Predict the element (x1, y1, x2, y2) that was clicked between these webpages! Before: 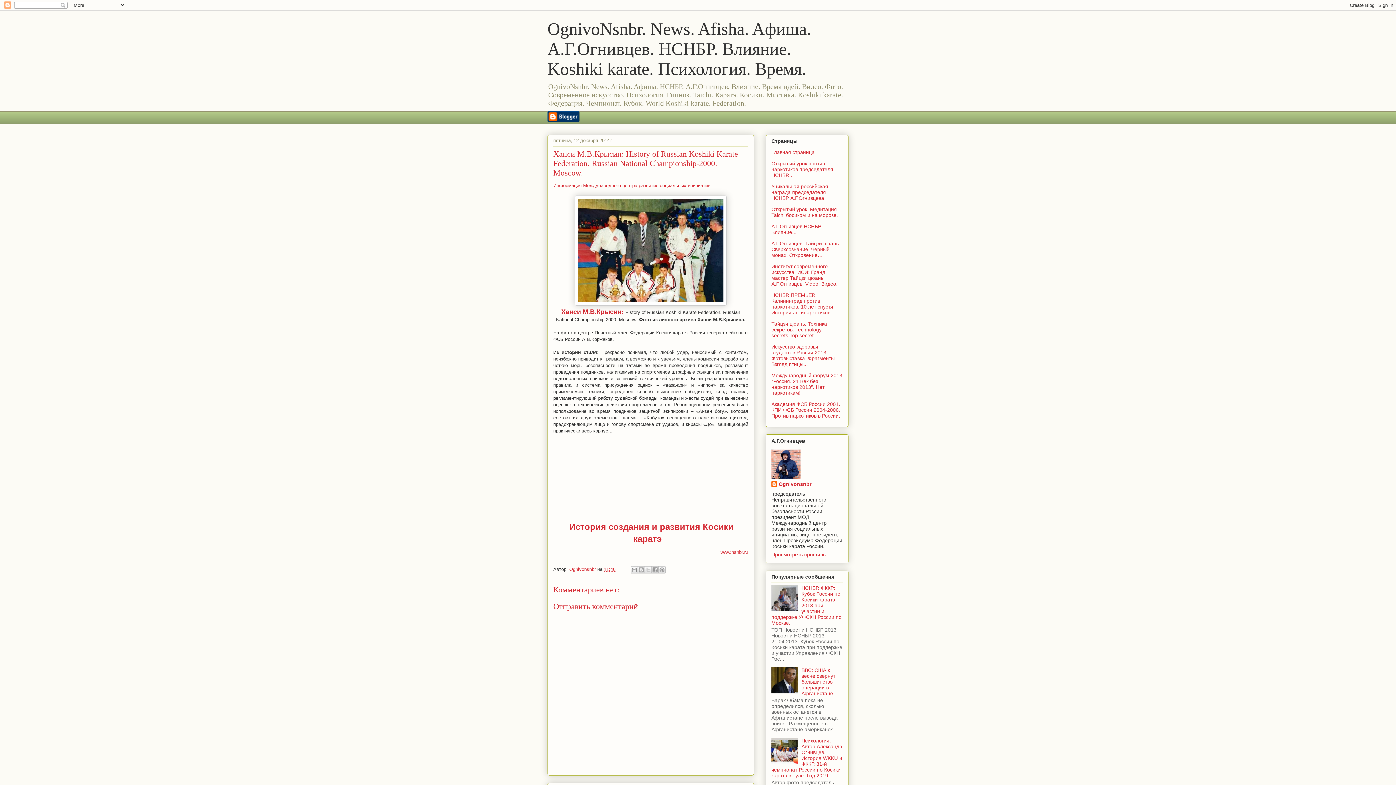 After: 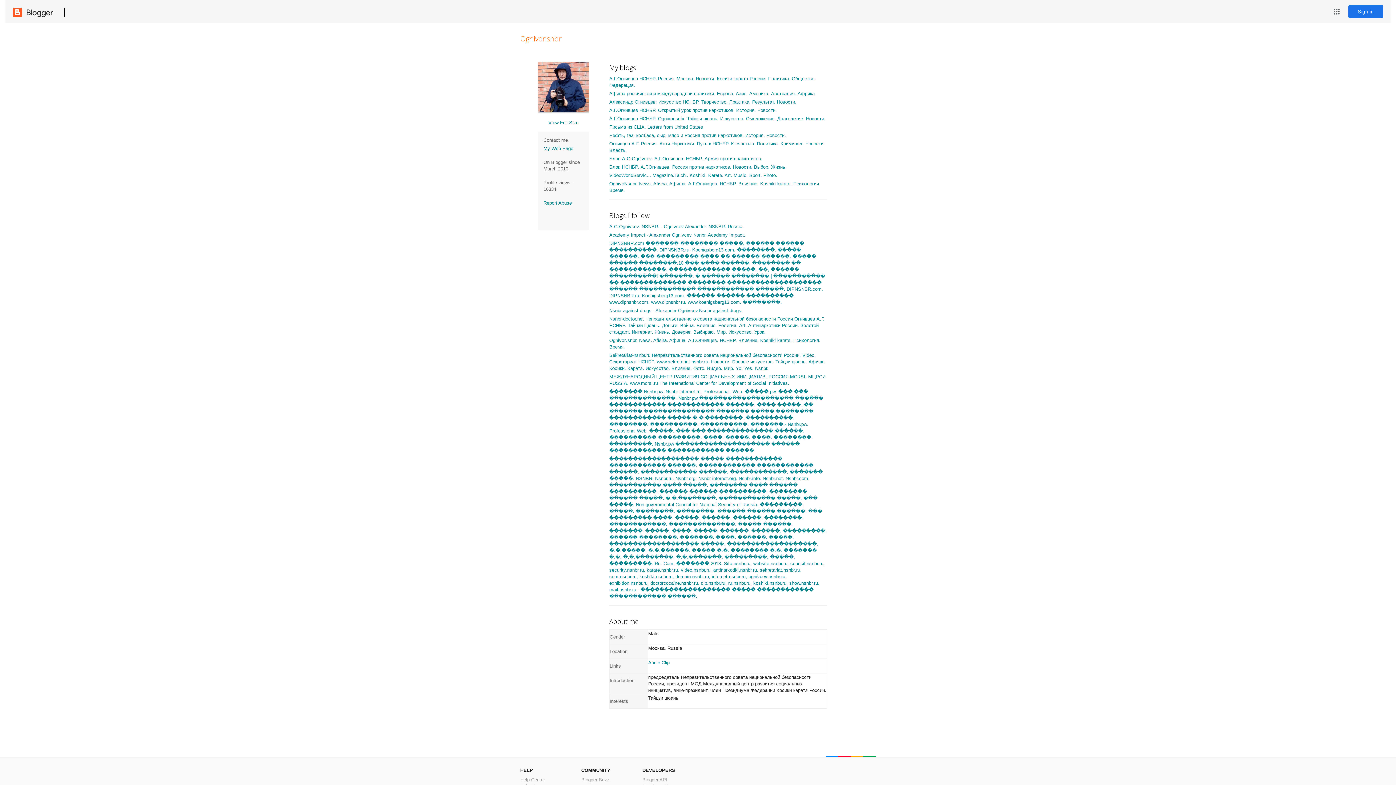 Action: label: Ognivonsnbr bbox: (771, 481, 811, 488)